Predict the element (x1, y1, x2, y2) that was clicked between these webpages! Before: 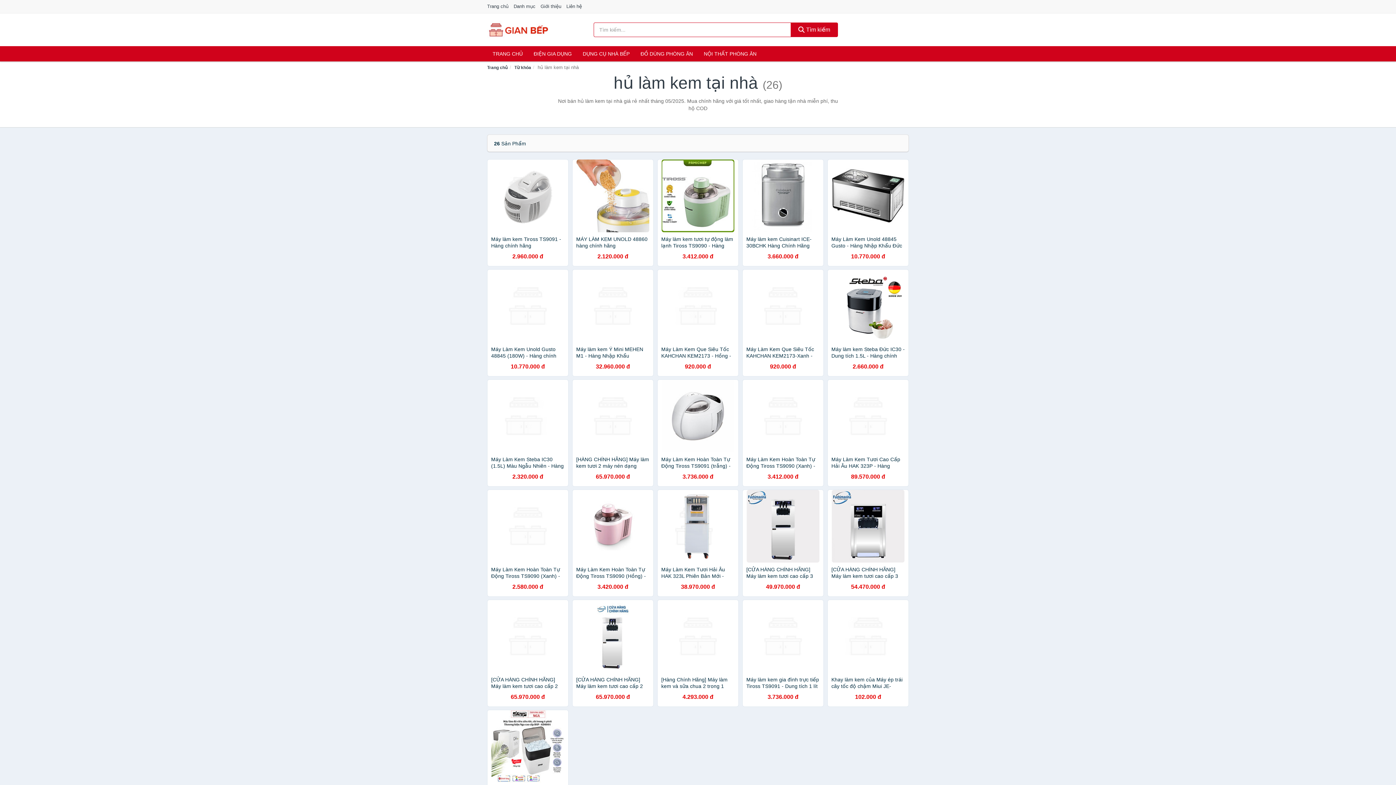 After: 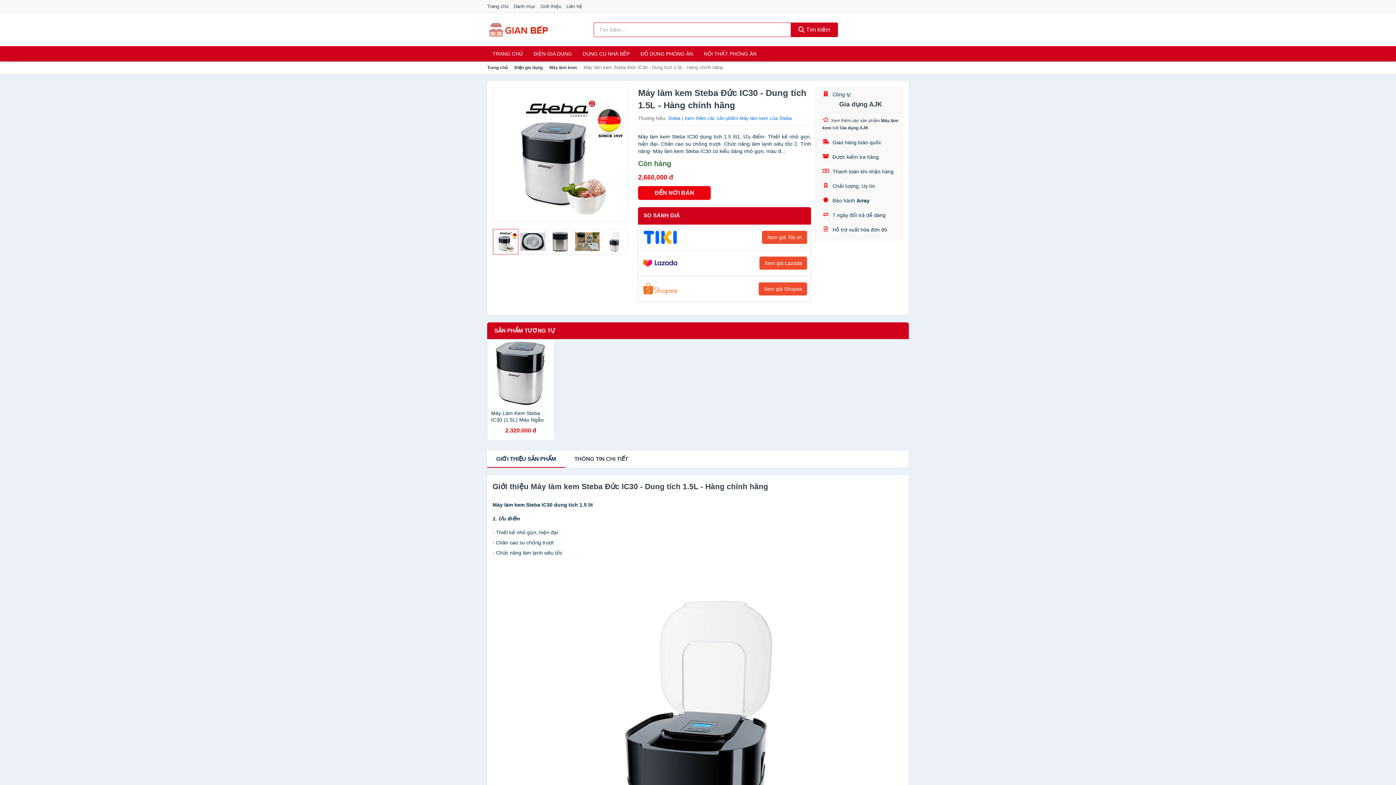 Action: label: Máy làm kem Steba Đức IC30 - Dung tích 1.5L - Hàng chính hãng
2.660.000 đ bbox: (827, 269, 909, 376)